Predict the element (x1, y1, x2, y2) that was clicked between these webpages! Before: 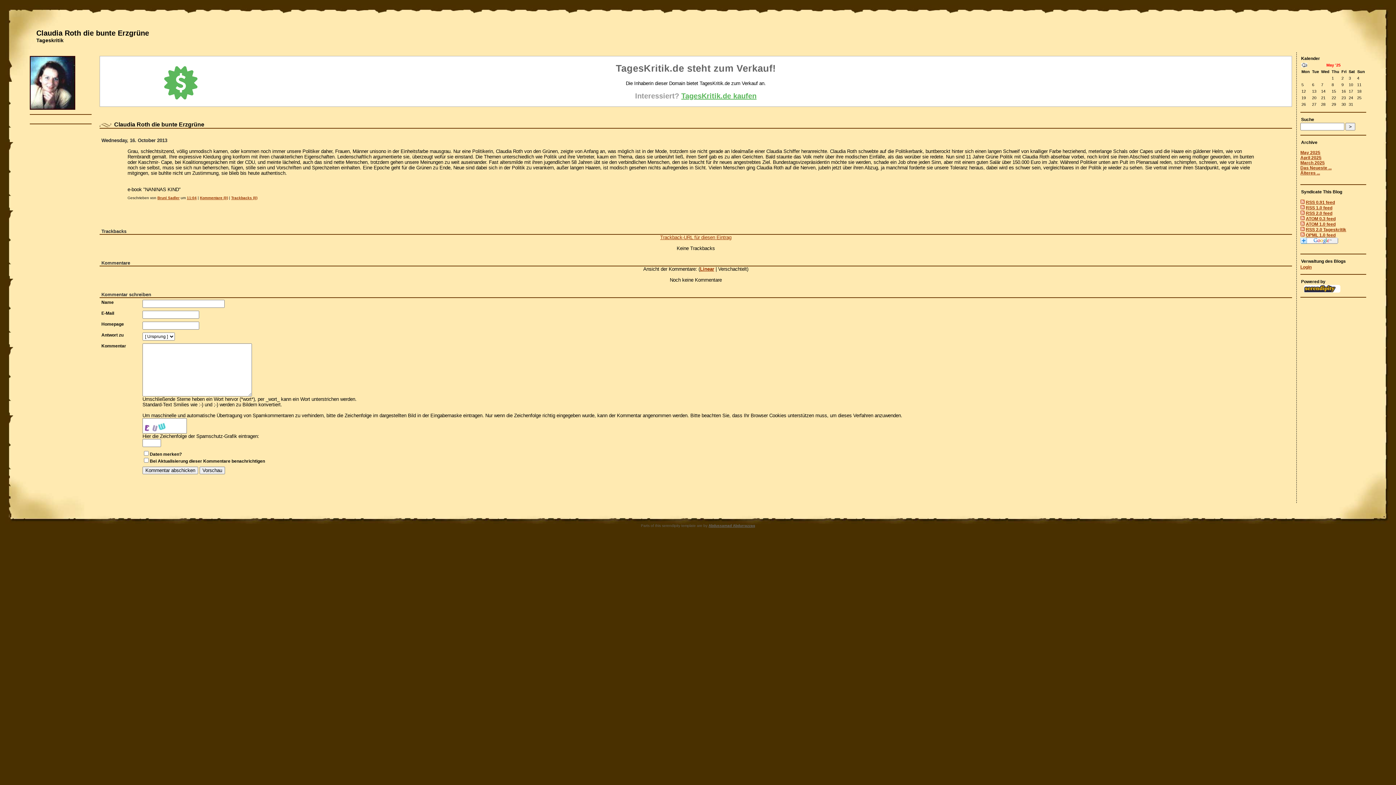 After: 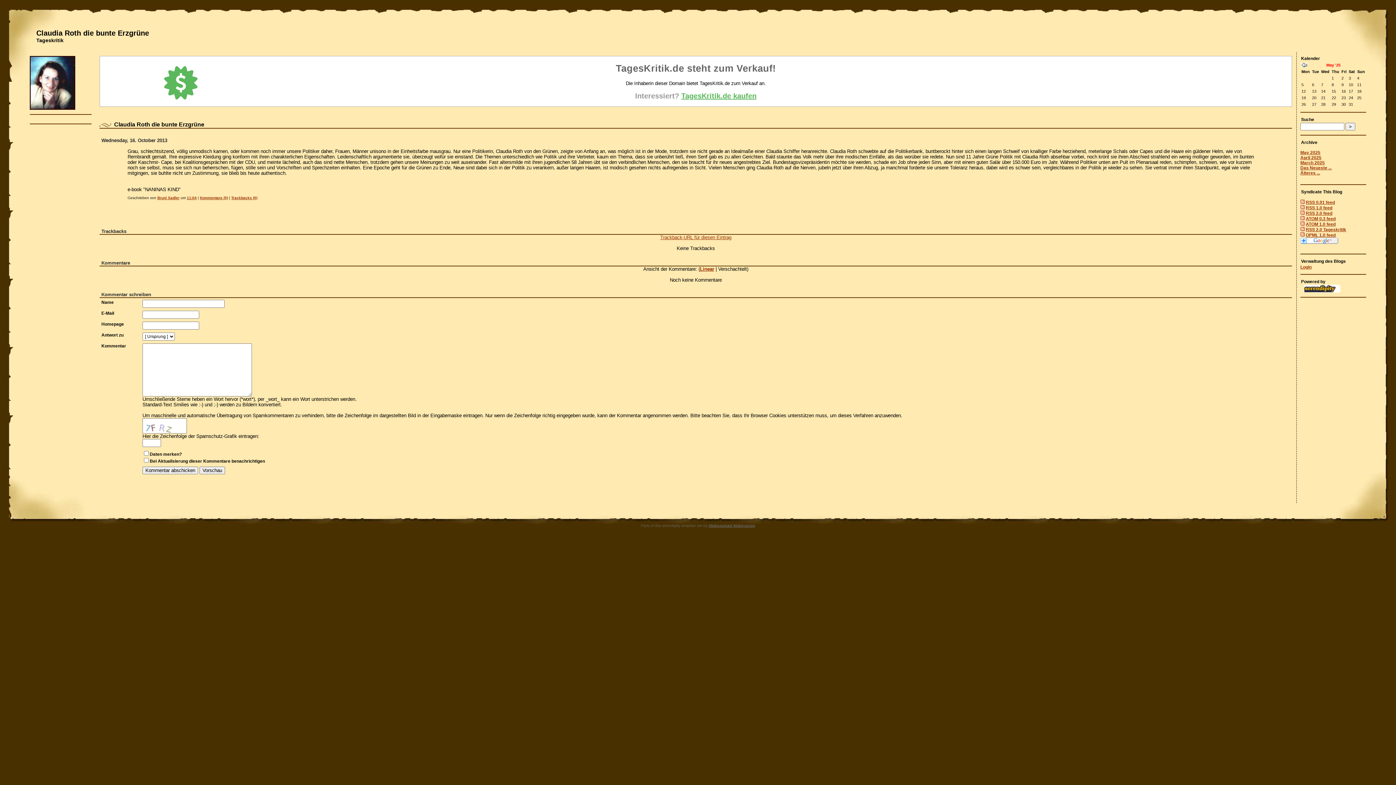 Action: label: Claudia Roth die bunte Erzgrüne bbox: (114, 121, 204, 127)